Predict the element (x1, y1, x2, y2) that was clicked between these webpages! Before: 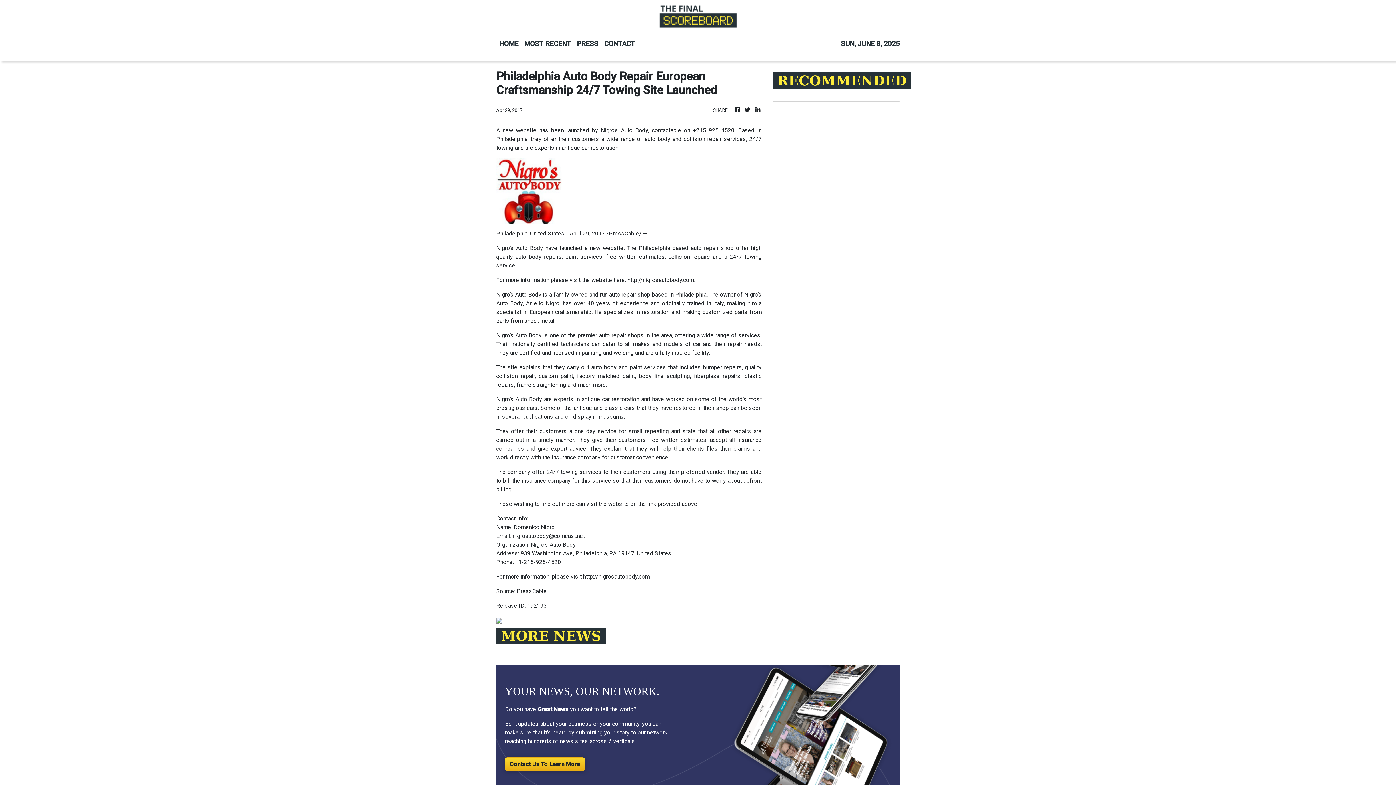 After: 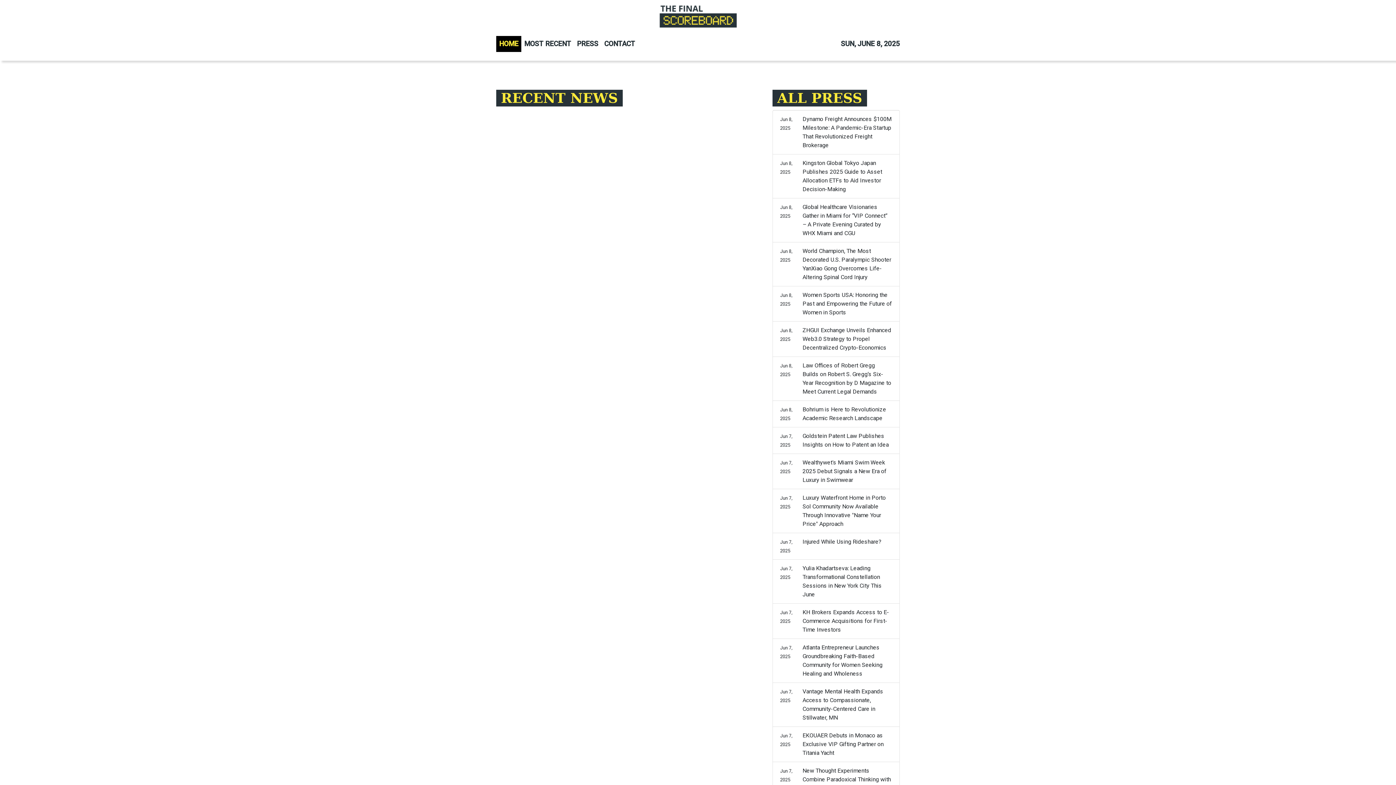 Action: bbox: (733, 105, 741, 114)